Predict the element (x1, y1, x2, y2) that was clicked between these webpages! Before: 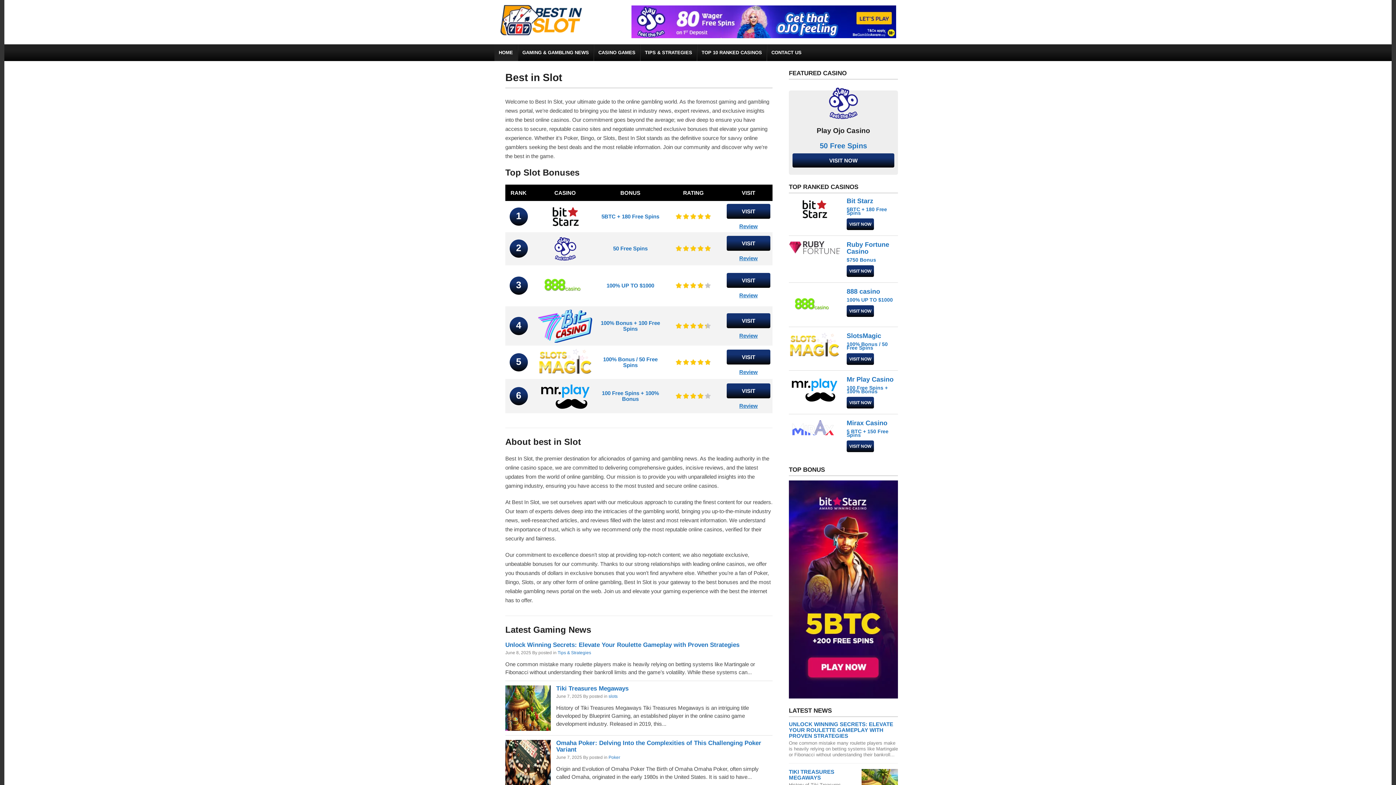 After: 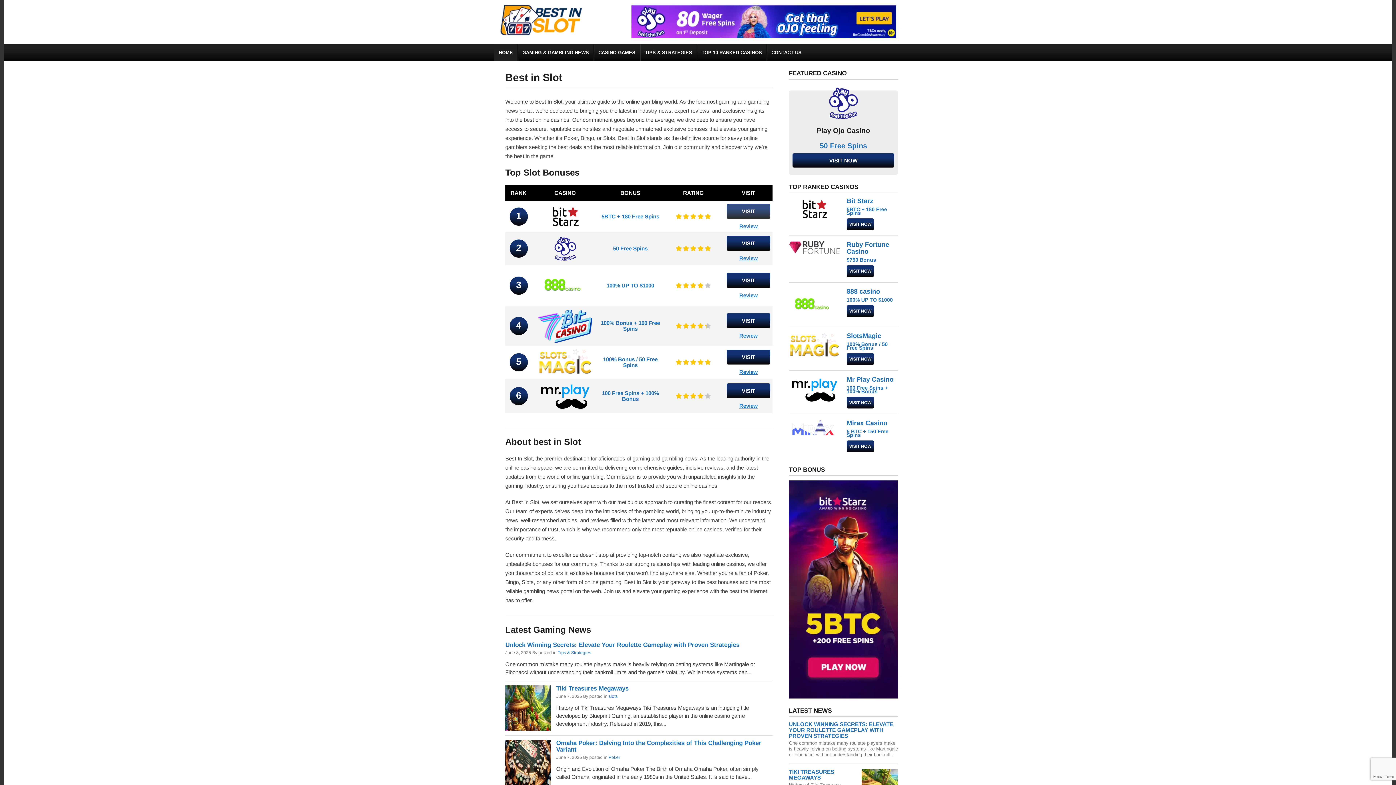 Action: bbox: (726, 204, 770, 218) label: VISIT